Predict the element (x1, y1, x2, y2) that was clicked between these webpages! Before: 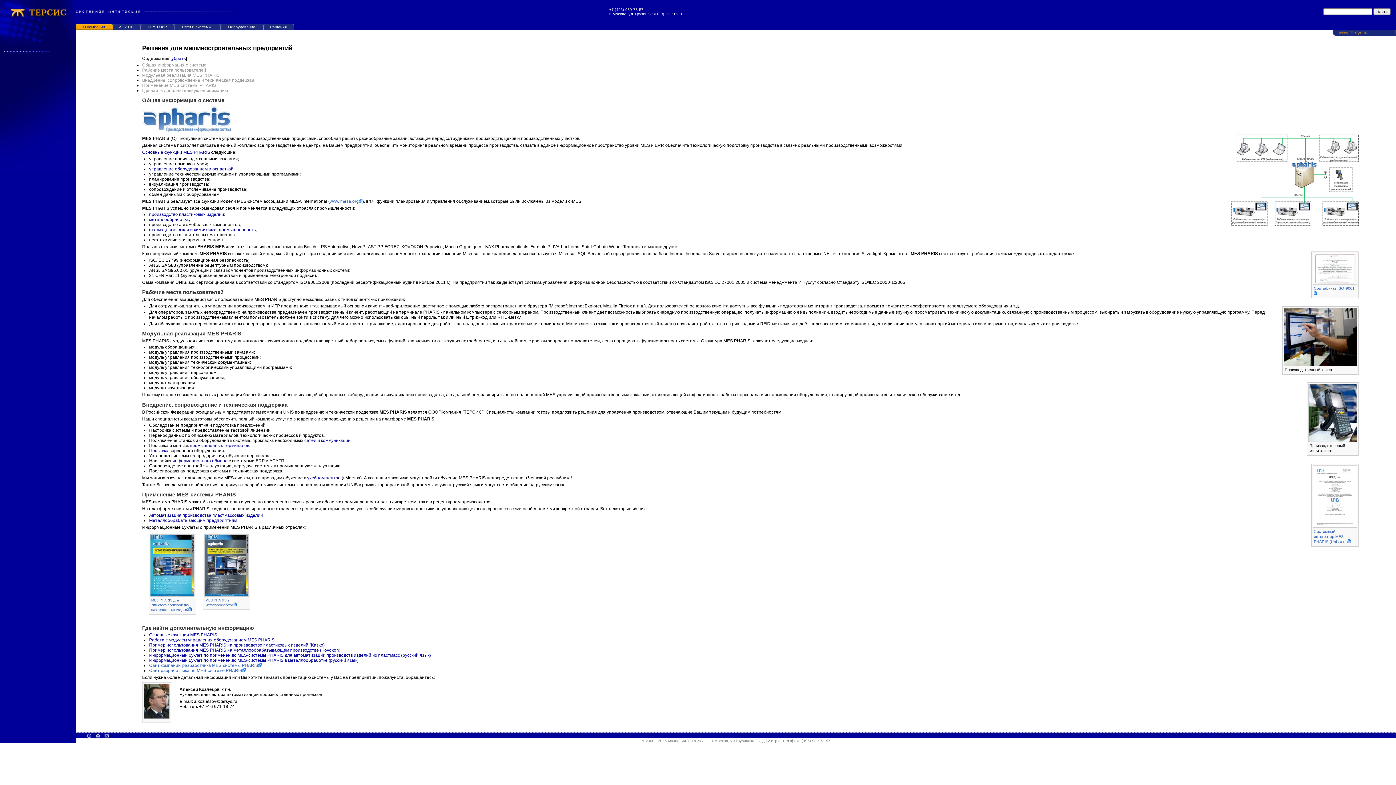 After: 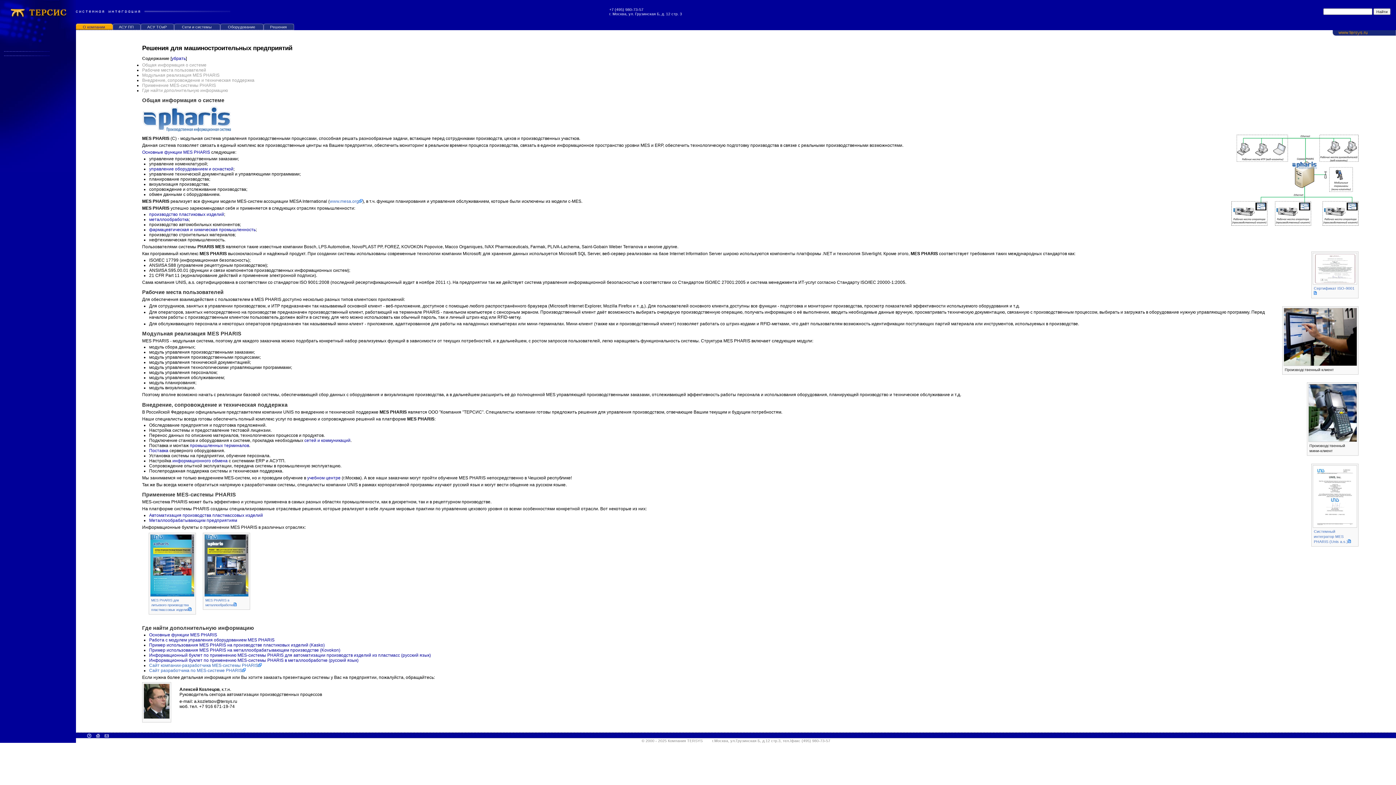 Action: bbox: (104, 733, 109, 737)